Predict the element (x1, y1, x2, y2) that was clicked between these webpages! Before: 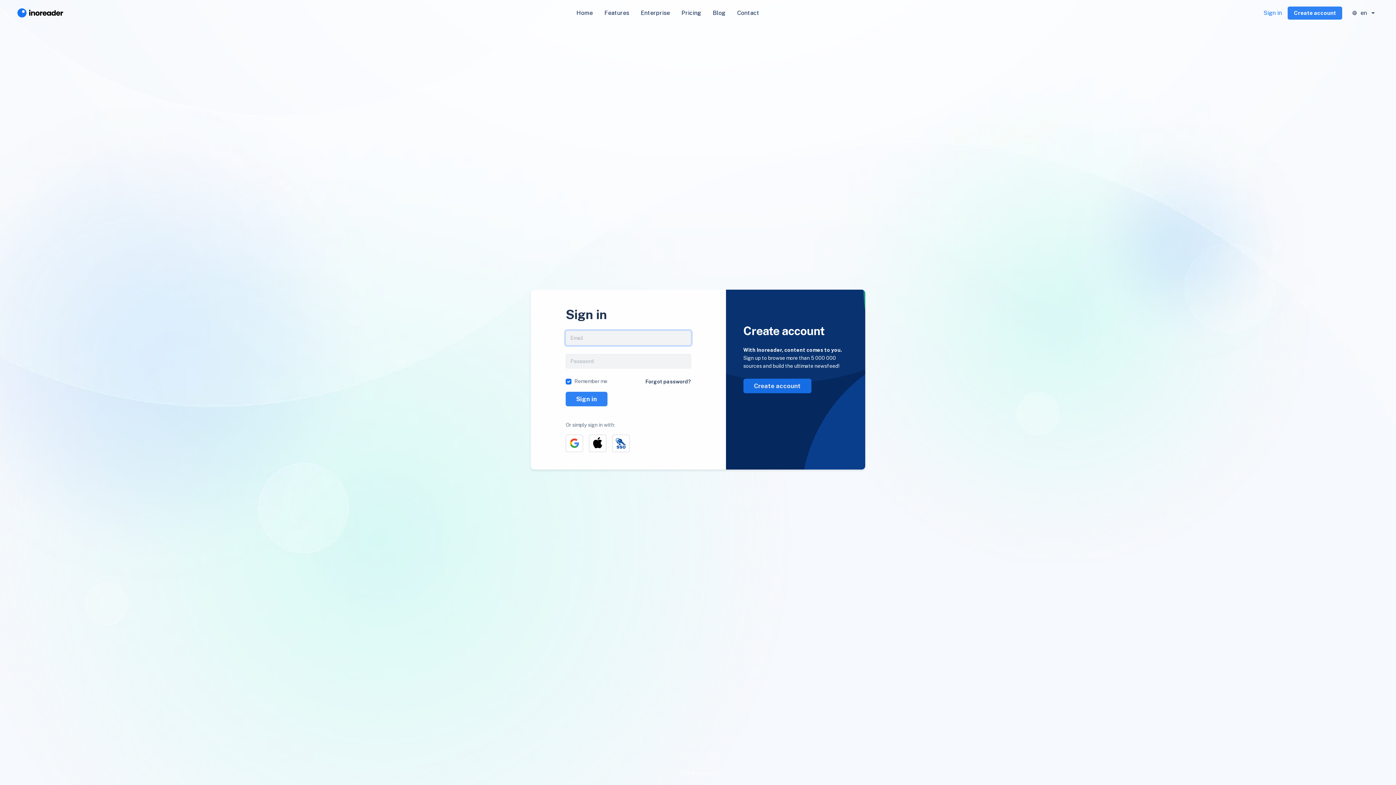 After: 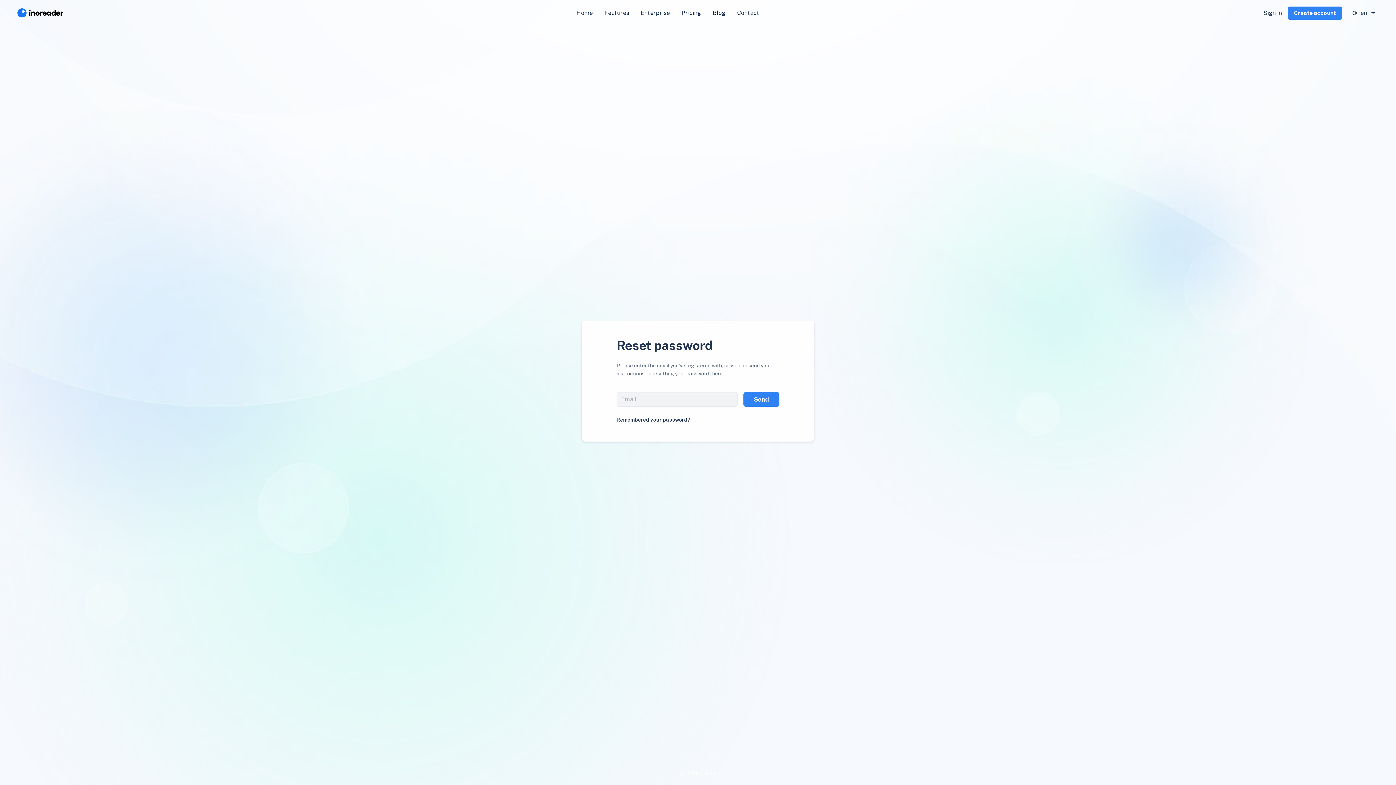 Action: label: Forgot password? bbox: (645, 378, 691, 384)